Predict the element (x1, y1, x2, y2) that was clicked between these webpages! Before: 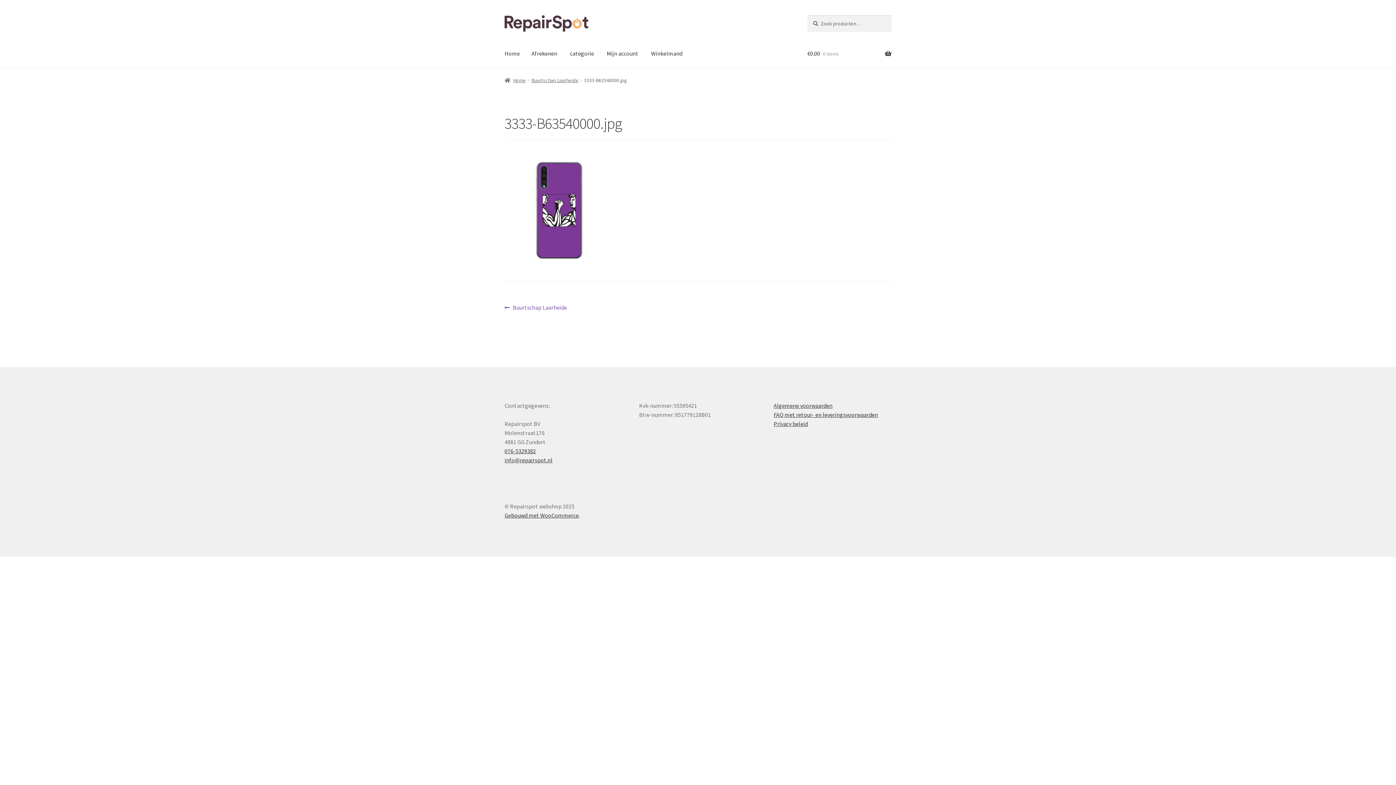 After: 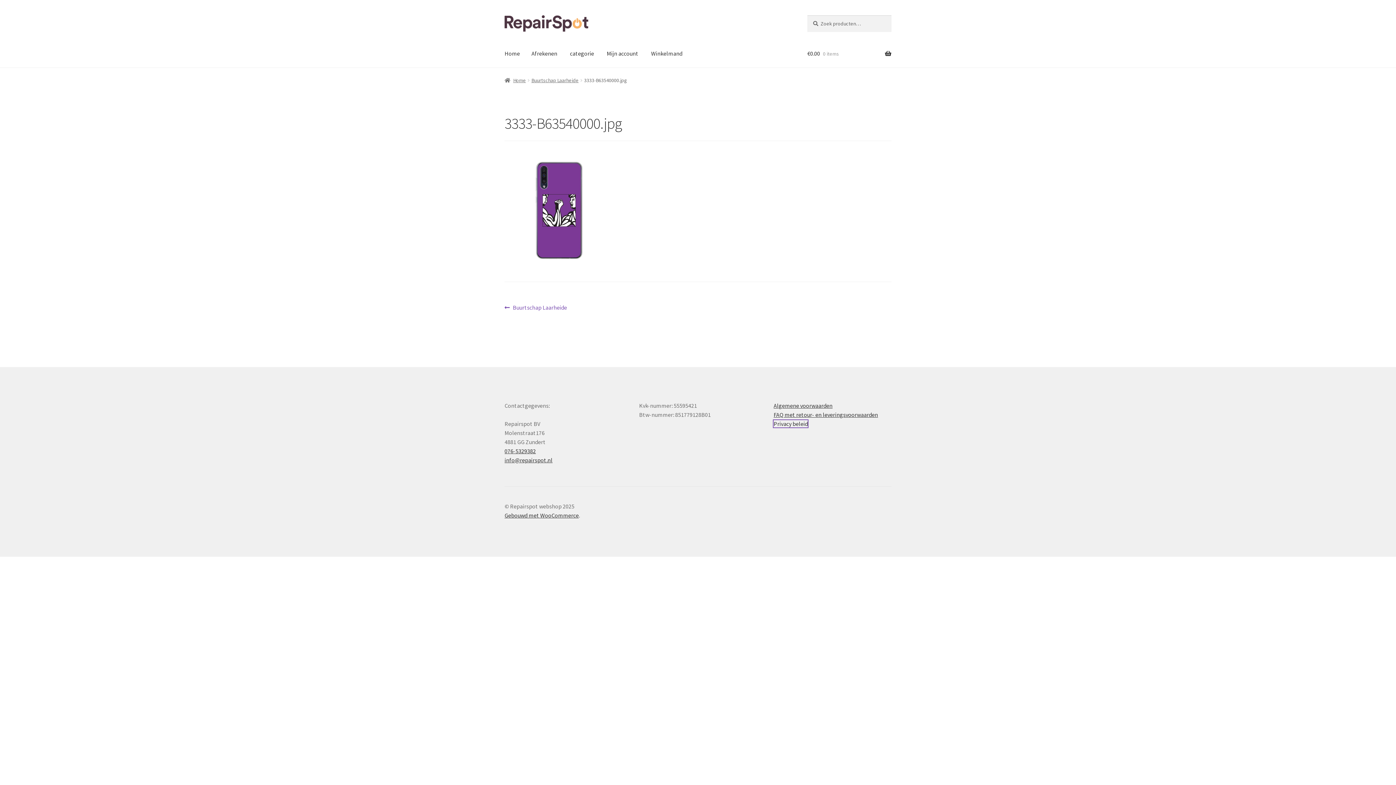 Action: label: Privacy beleid bbox: (773, 420, 808, 427)